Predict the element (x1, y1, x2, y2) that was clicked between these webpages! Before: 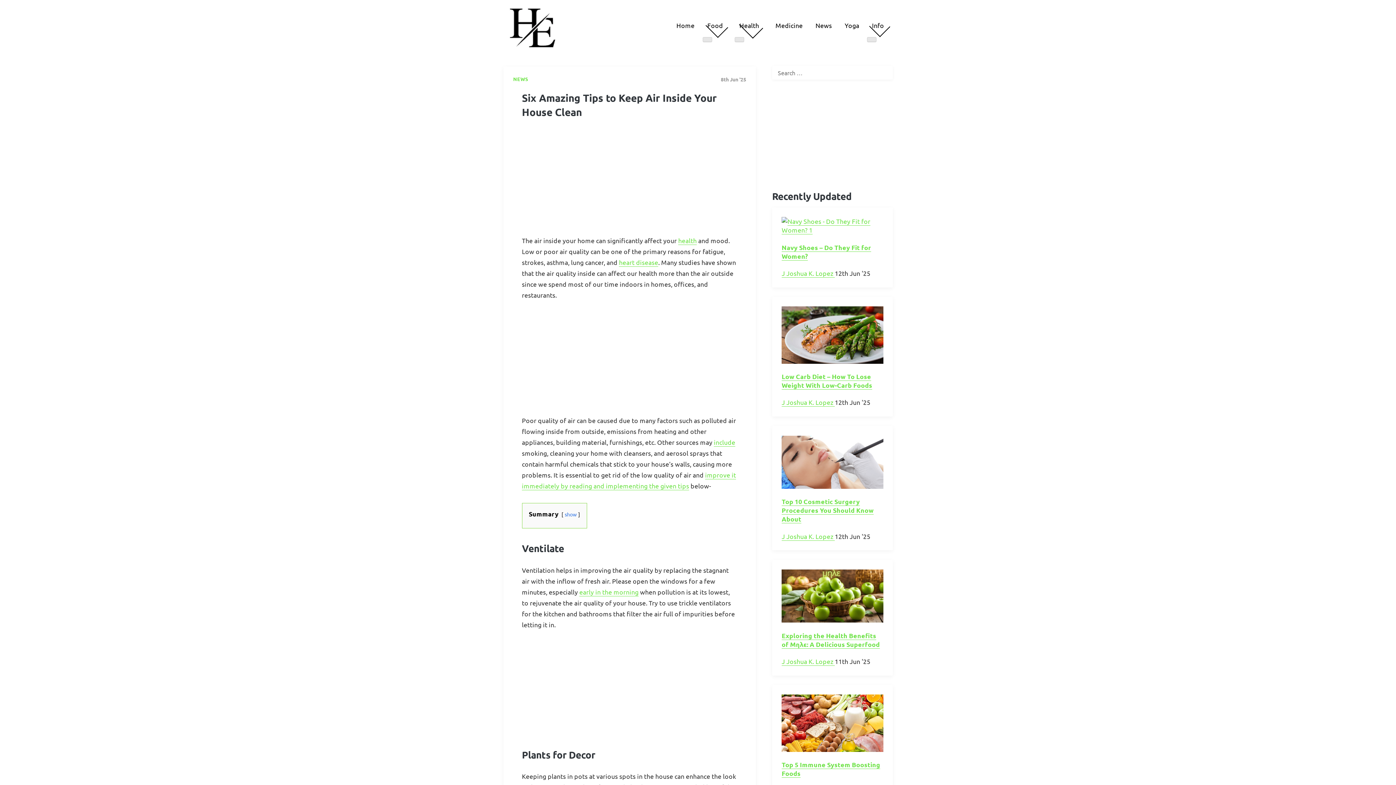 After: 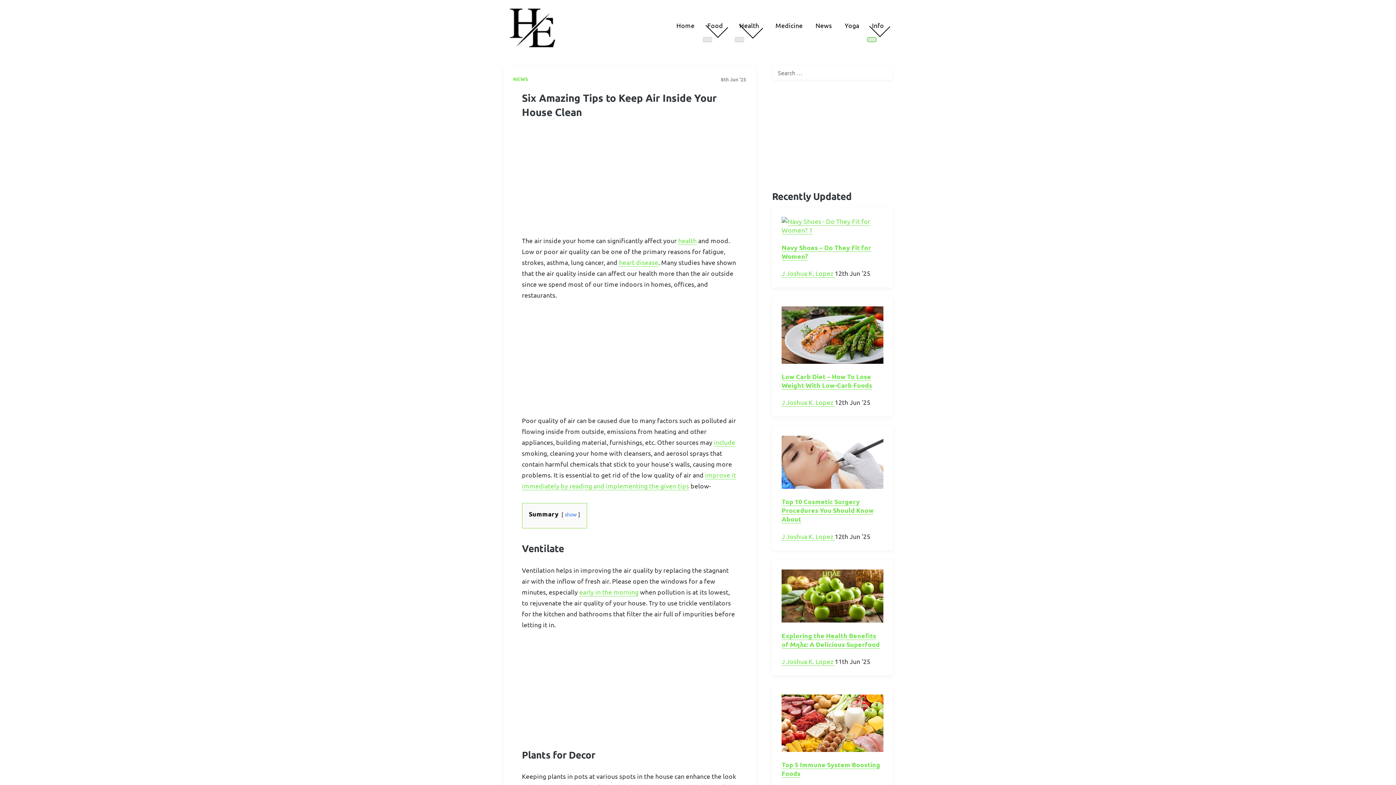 Action: bbox: (867, 37, 876, 42) label: Expand child menu